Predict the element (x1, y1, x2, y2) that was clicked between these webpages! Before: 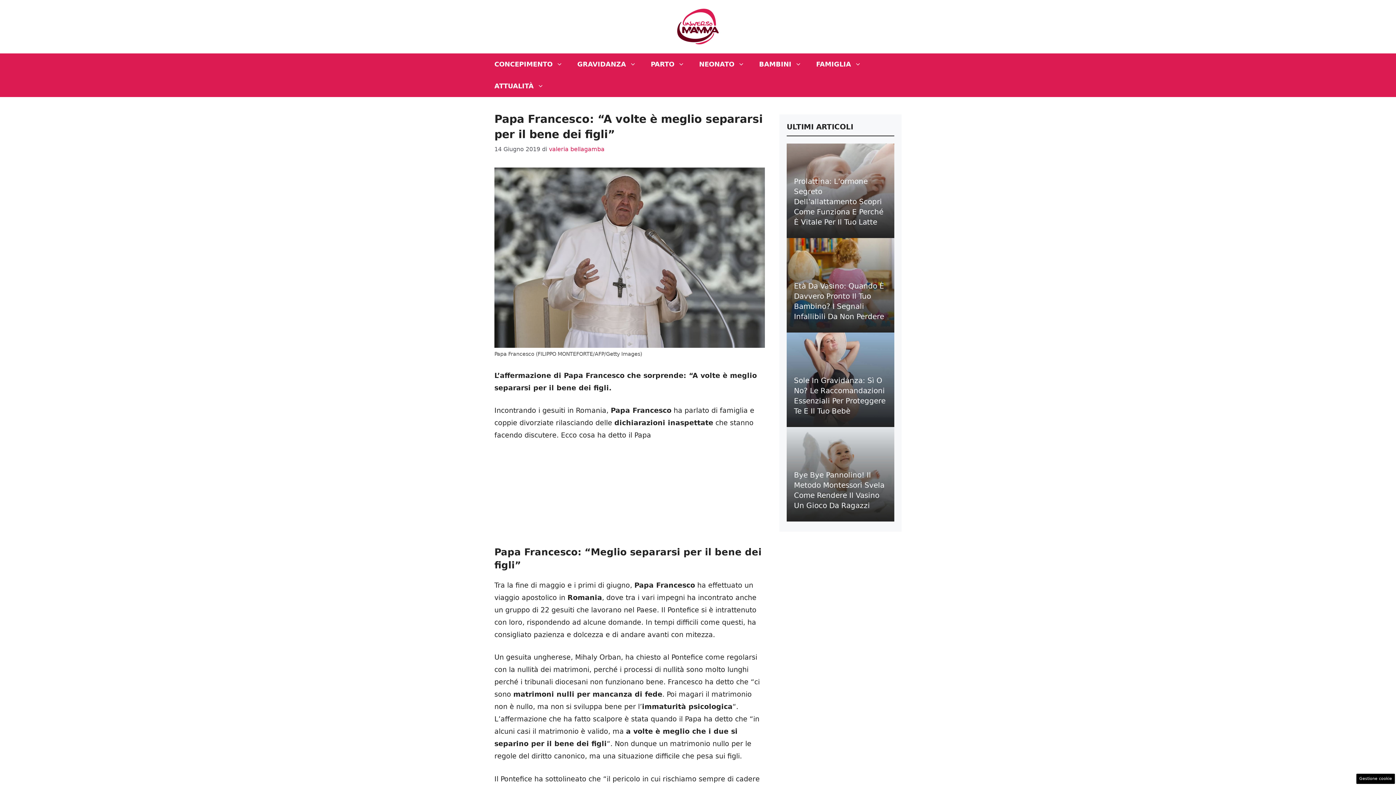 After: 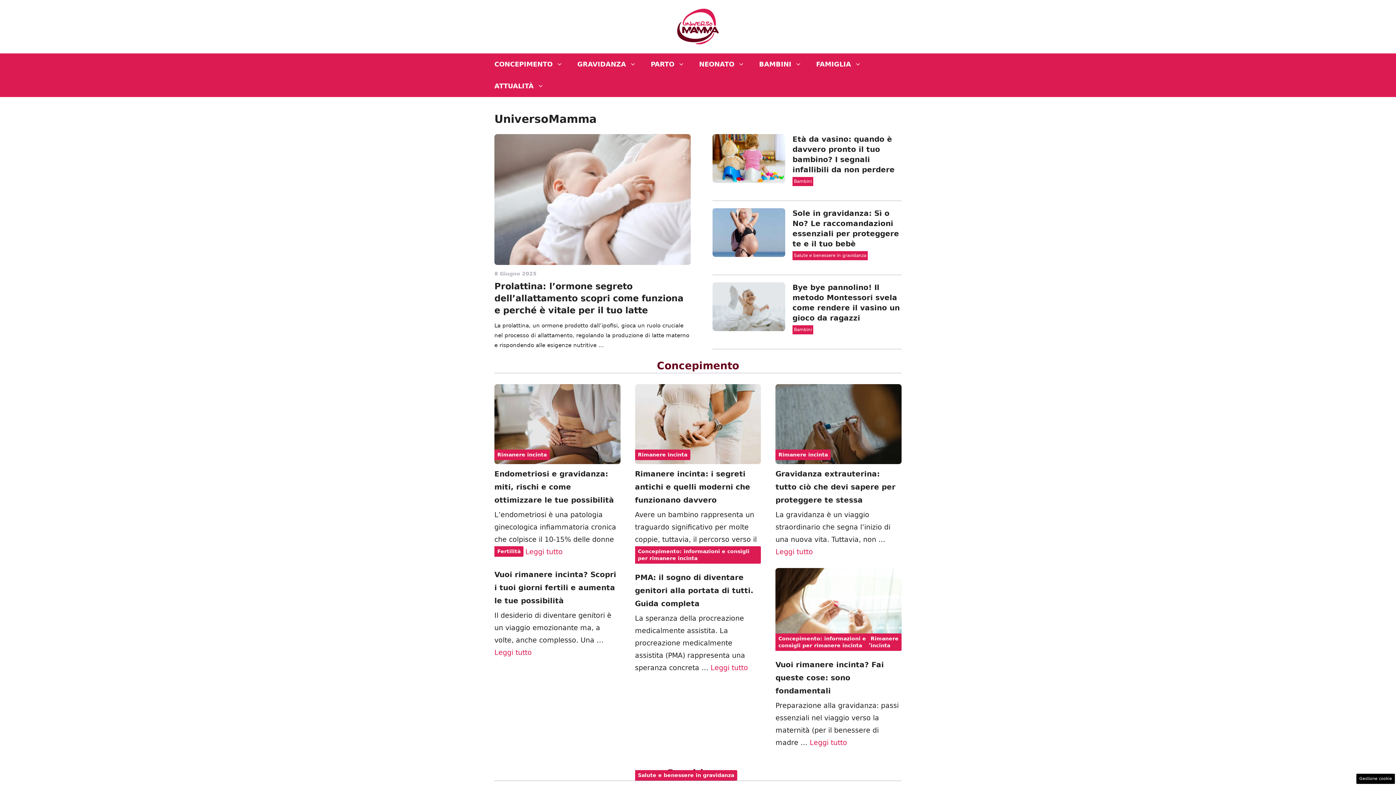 Action: bbox: (676, 22, 720, 30)